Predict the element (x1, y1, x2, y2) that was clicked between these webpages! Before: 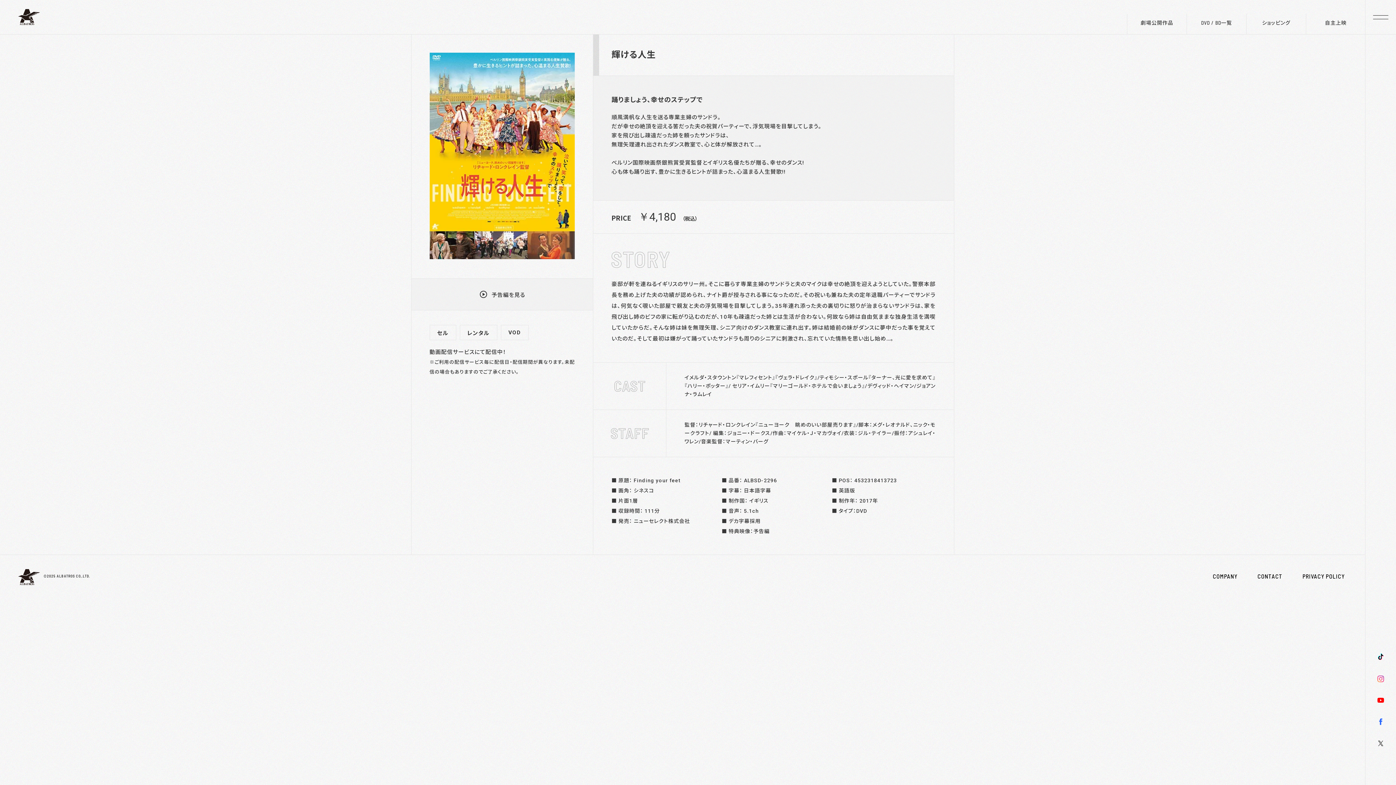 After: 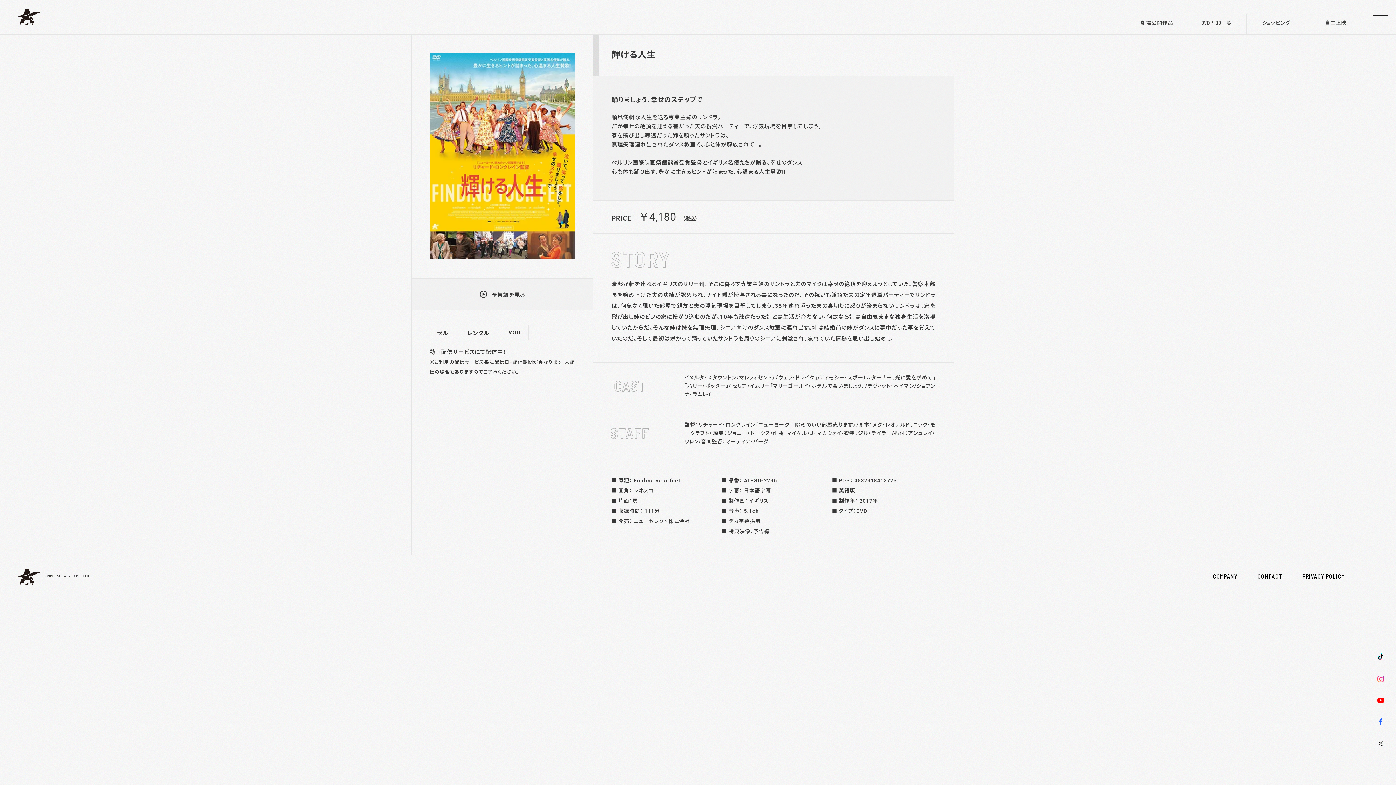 Action: label: ショッピング bbox: (1246, 13, 1306, 34)